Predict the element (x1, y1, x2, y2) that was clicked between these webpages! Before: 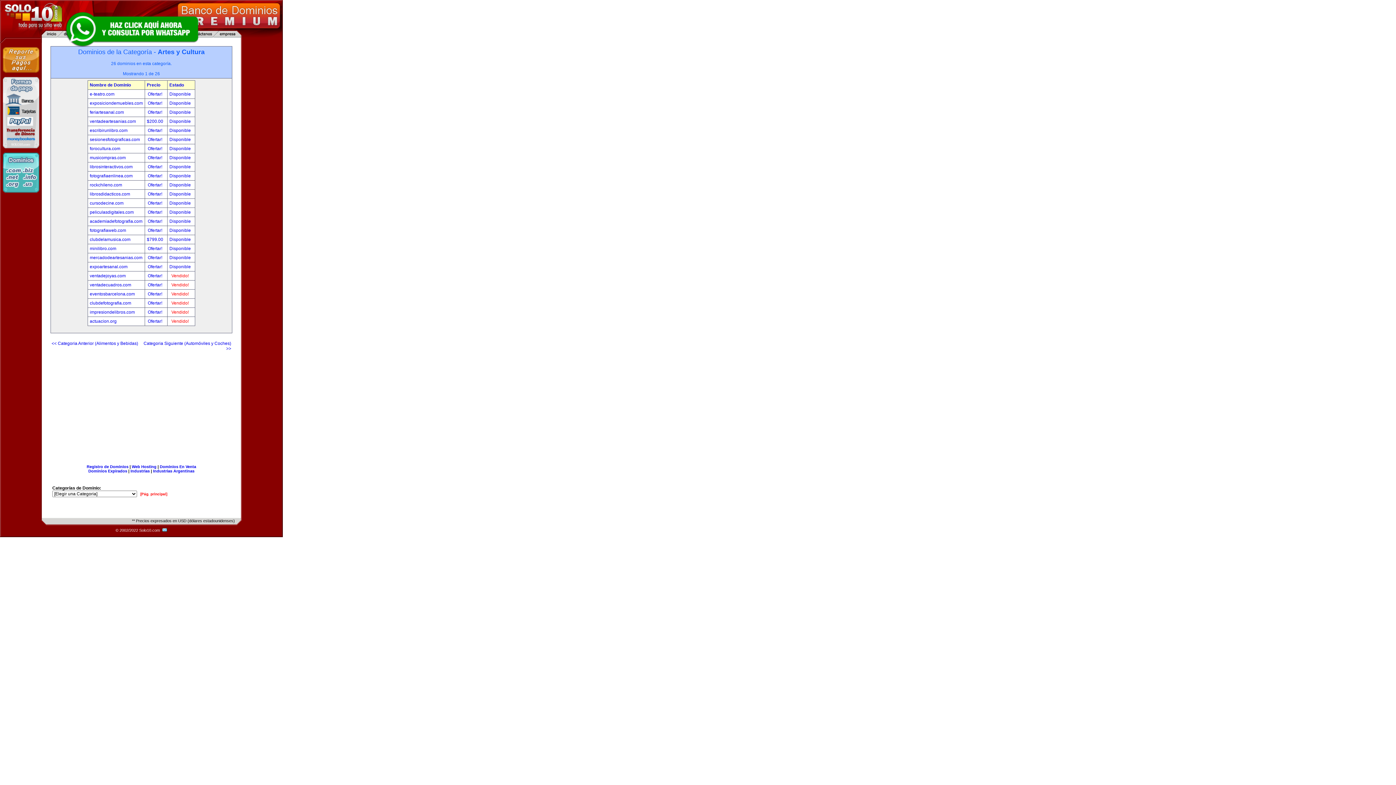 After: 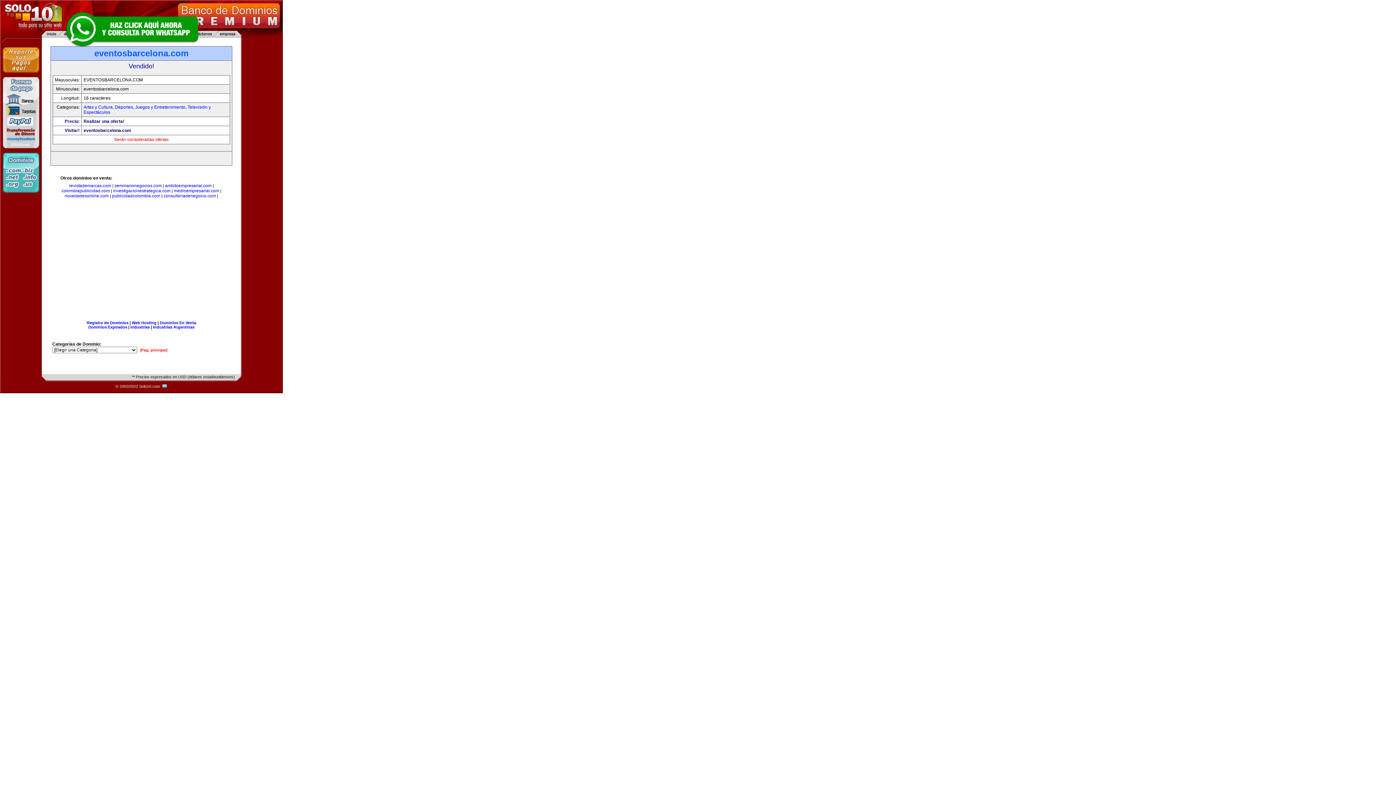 Action: label: Ofertar!  bbox: (147, 291, 163, 296)